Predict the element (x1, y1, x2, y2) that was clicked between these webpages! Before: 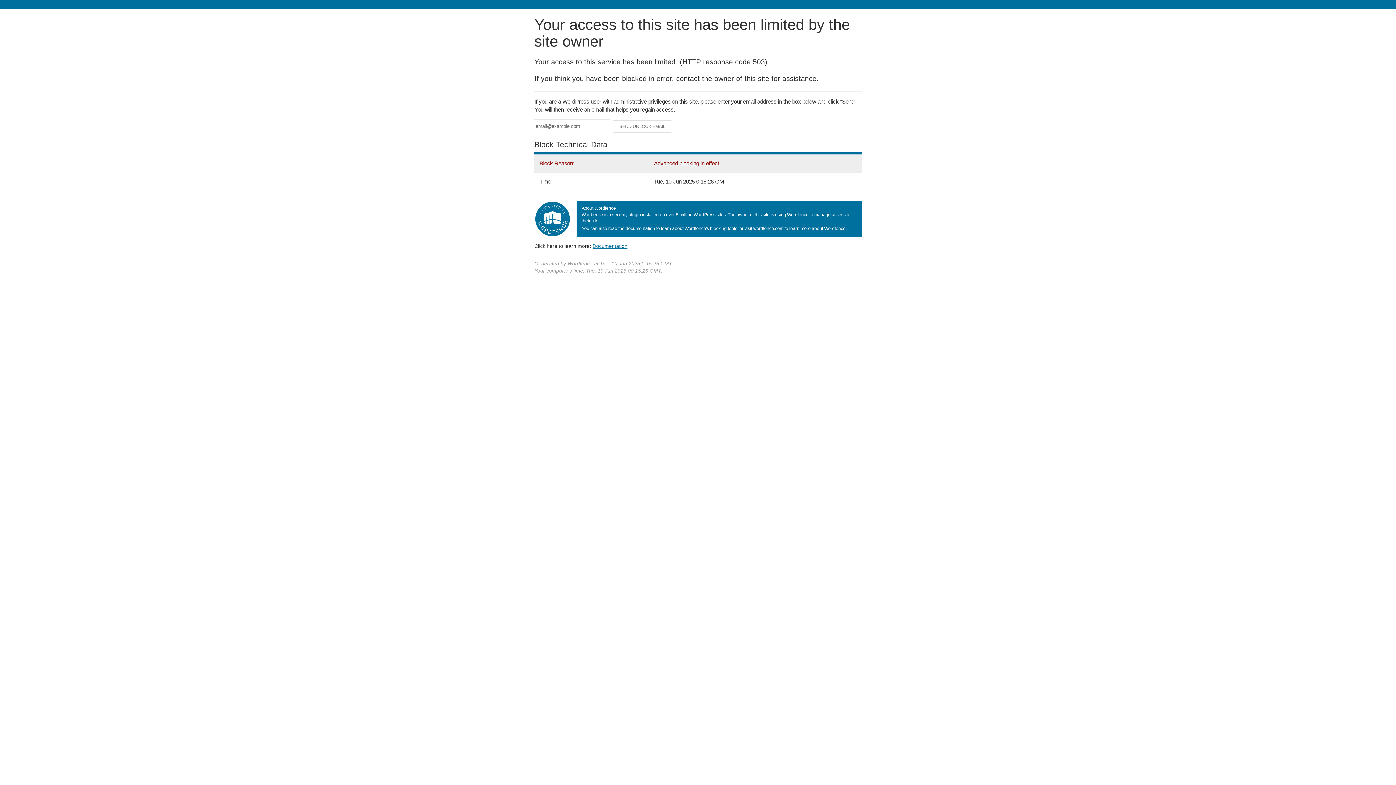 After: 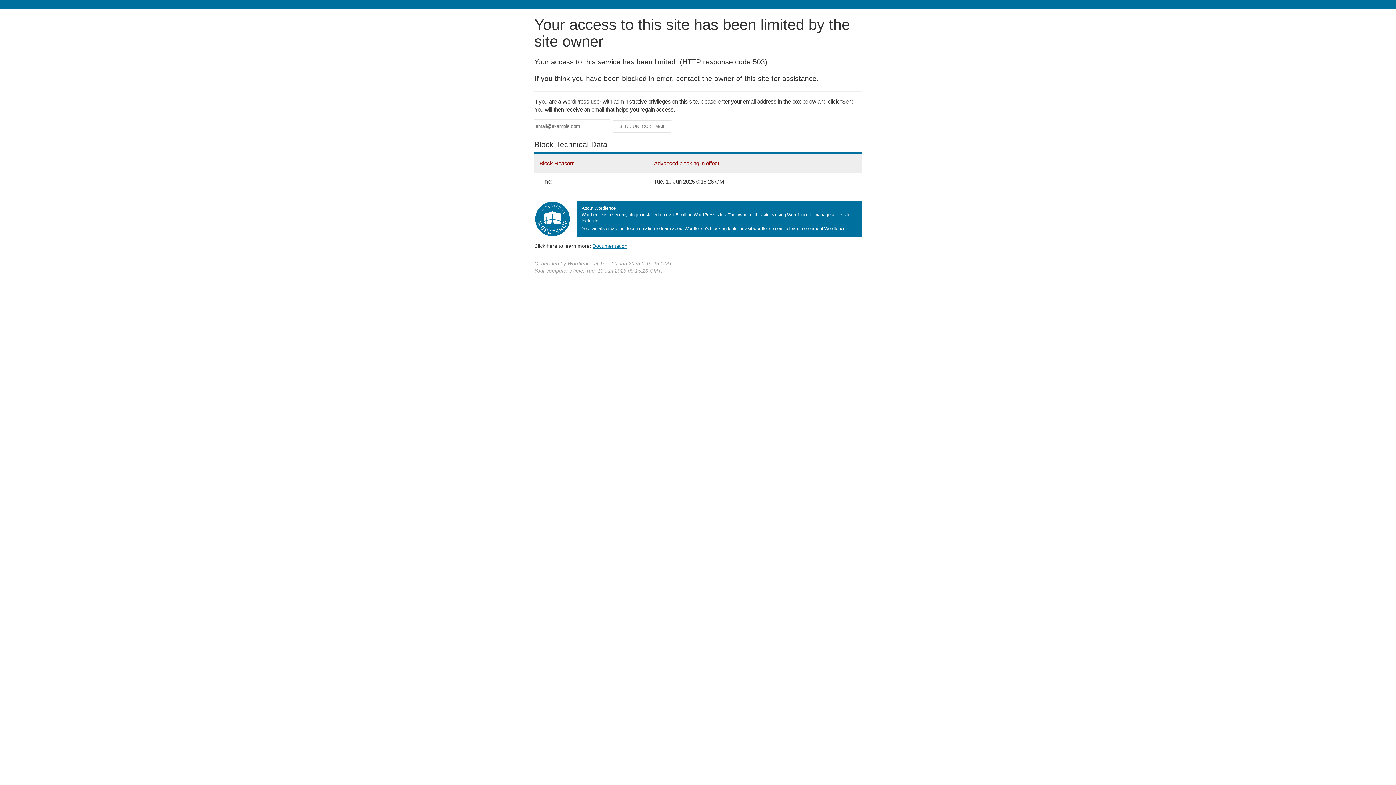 Action: bbox: (592, 243, 627, 248) label: Documentation